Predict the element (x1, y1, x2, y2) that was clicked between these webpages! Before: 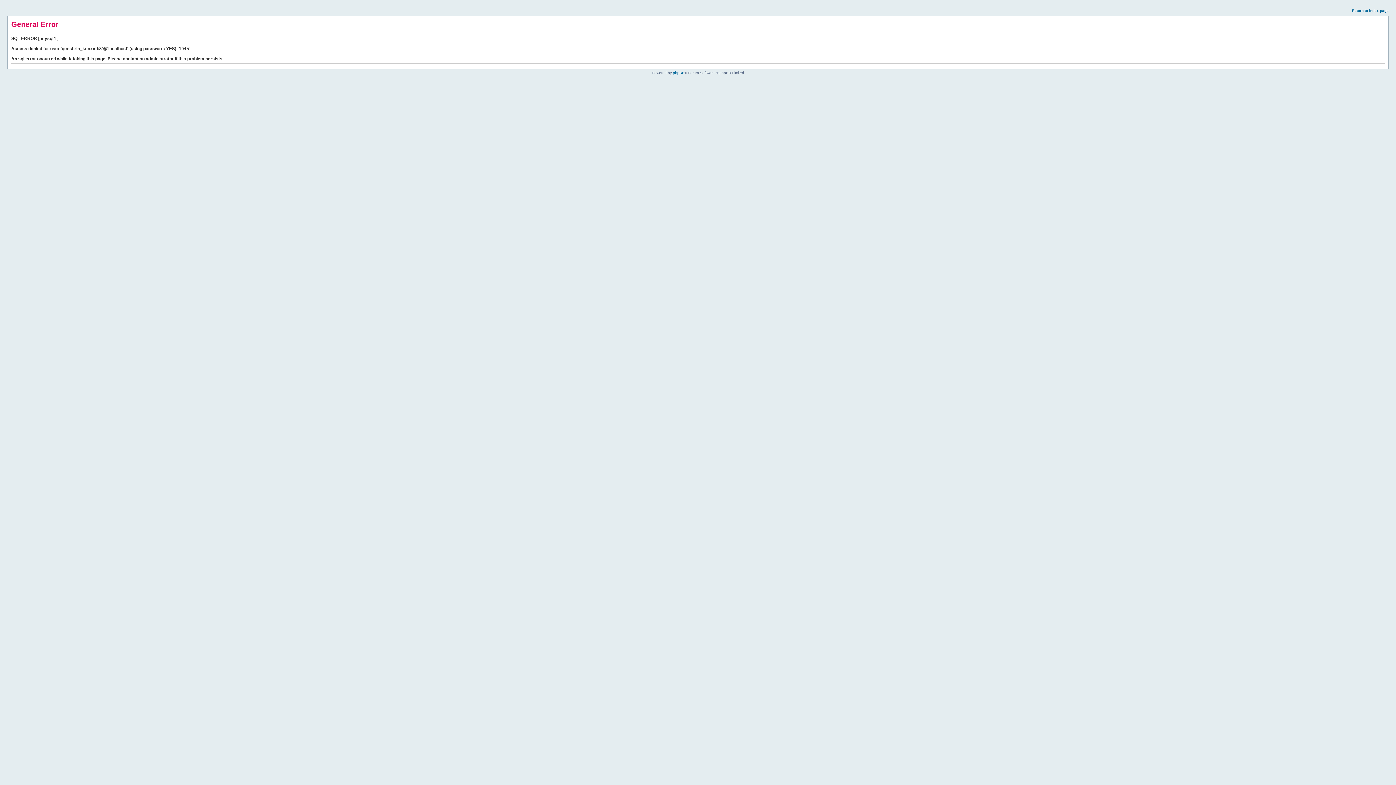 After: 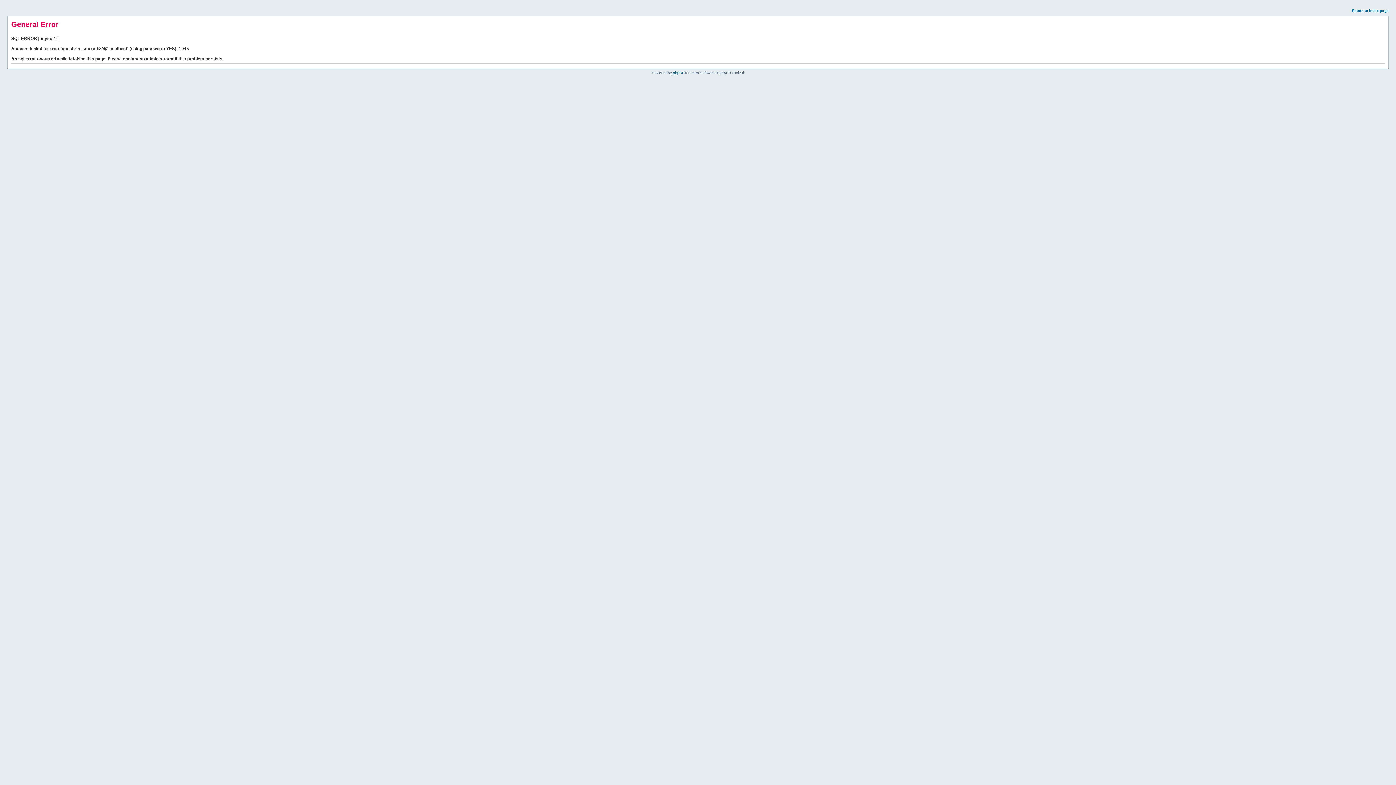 Action: bbox: (1352, 8, 1389, 12) label: Return to index page